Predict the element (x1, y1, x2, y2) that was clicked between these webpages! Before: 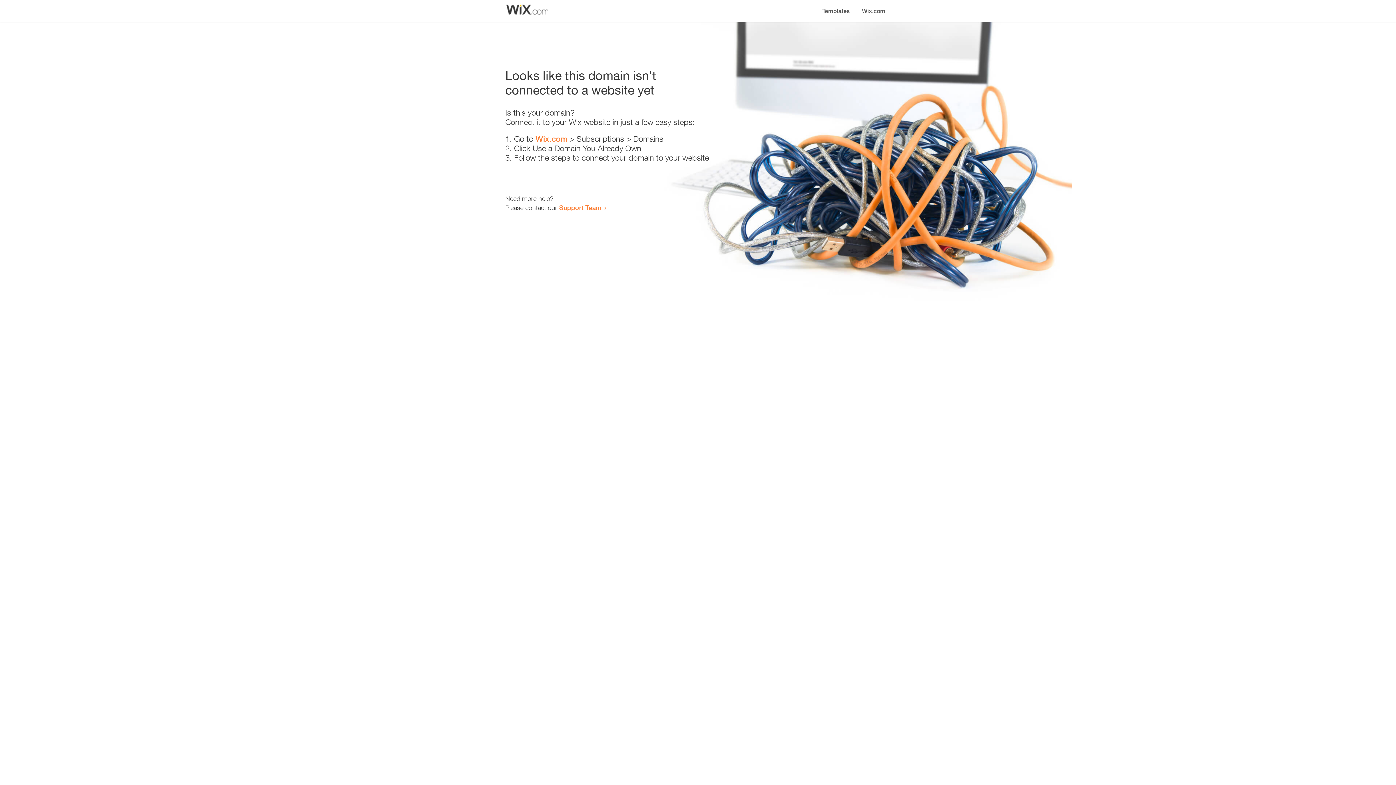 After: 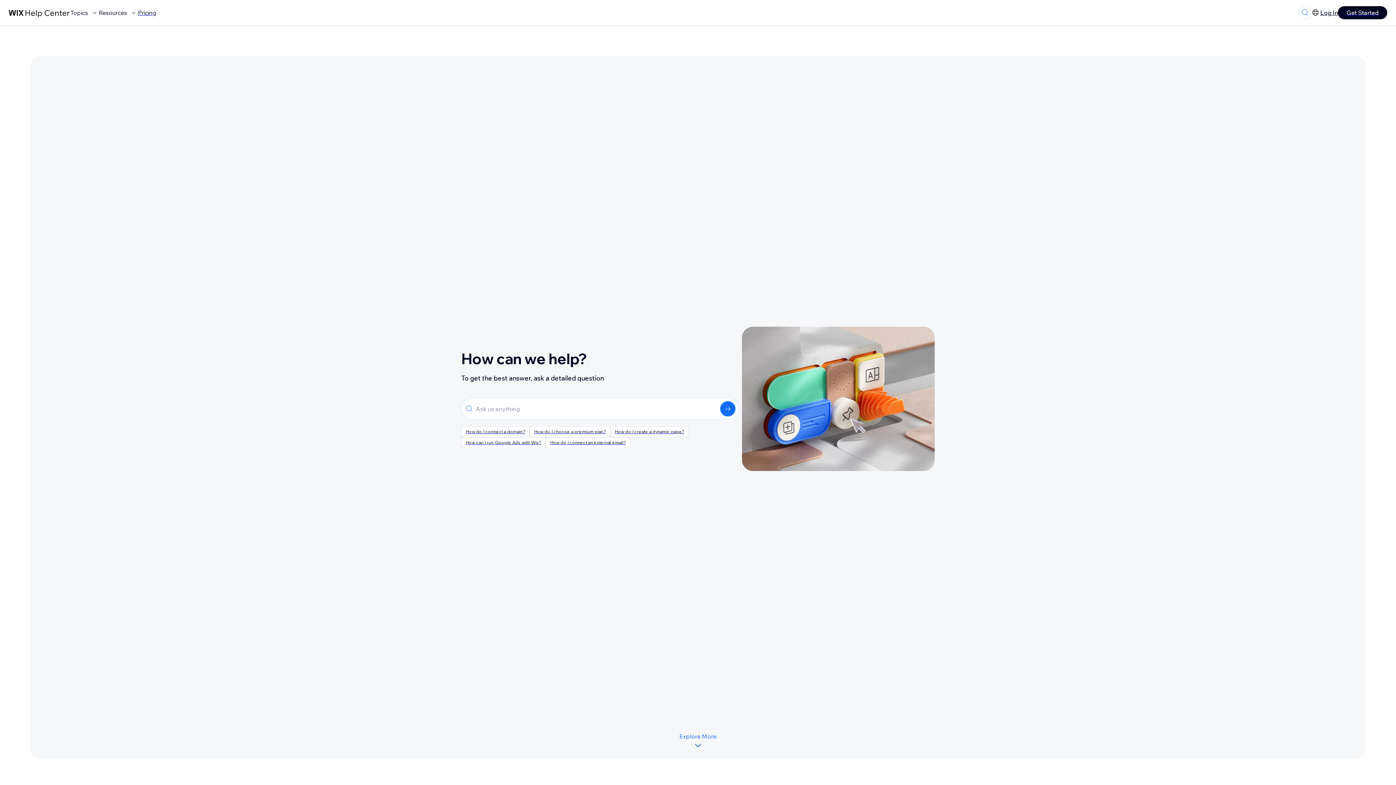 Action: bbox: (559, 203, 601, 211) label: Support Team